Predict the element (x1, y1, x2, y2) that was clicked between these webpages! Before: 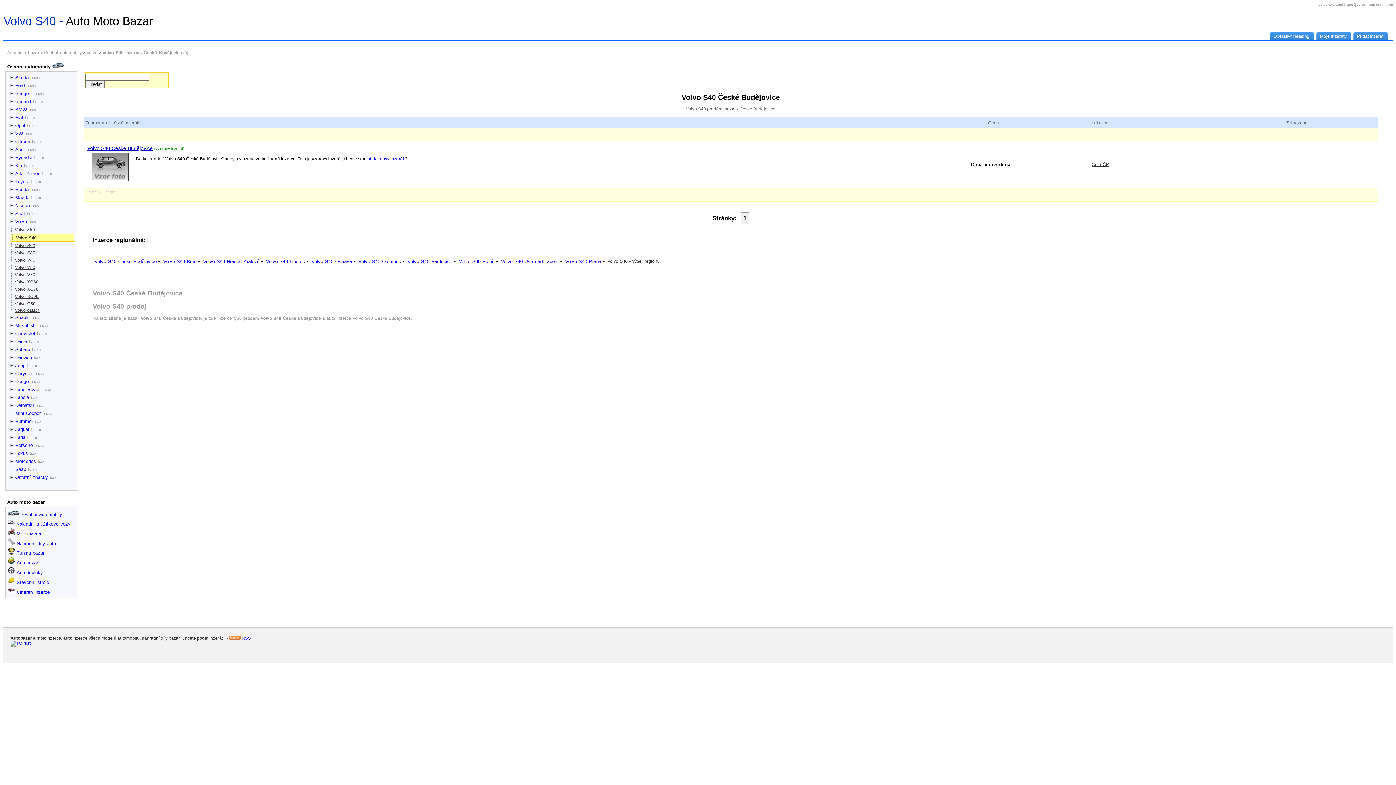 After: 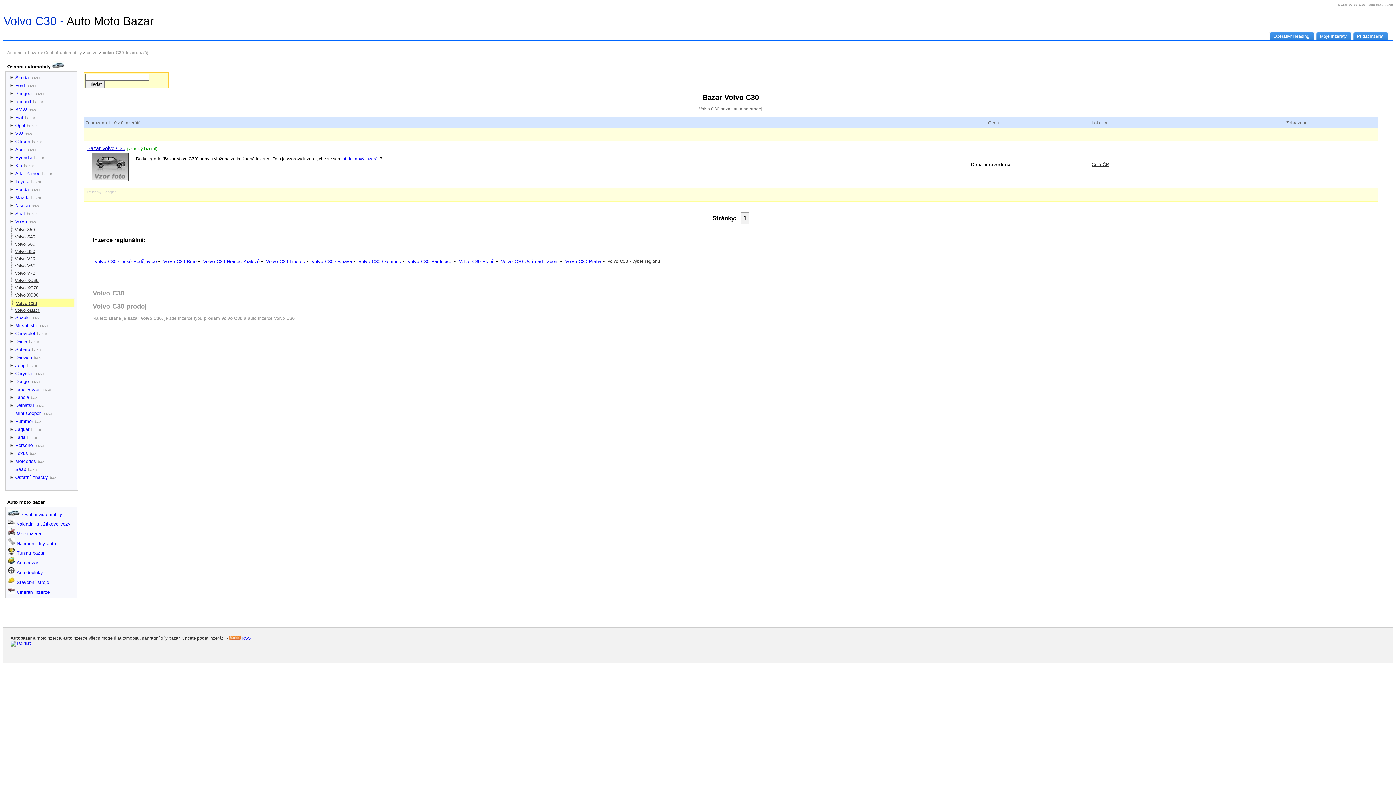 Action: bbox: (13, 301, 35, 306) label: Volvo C30